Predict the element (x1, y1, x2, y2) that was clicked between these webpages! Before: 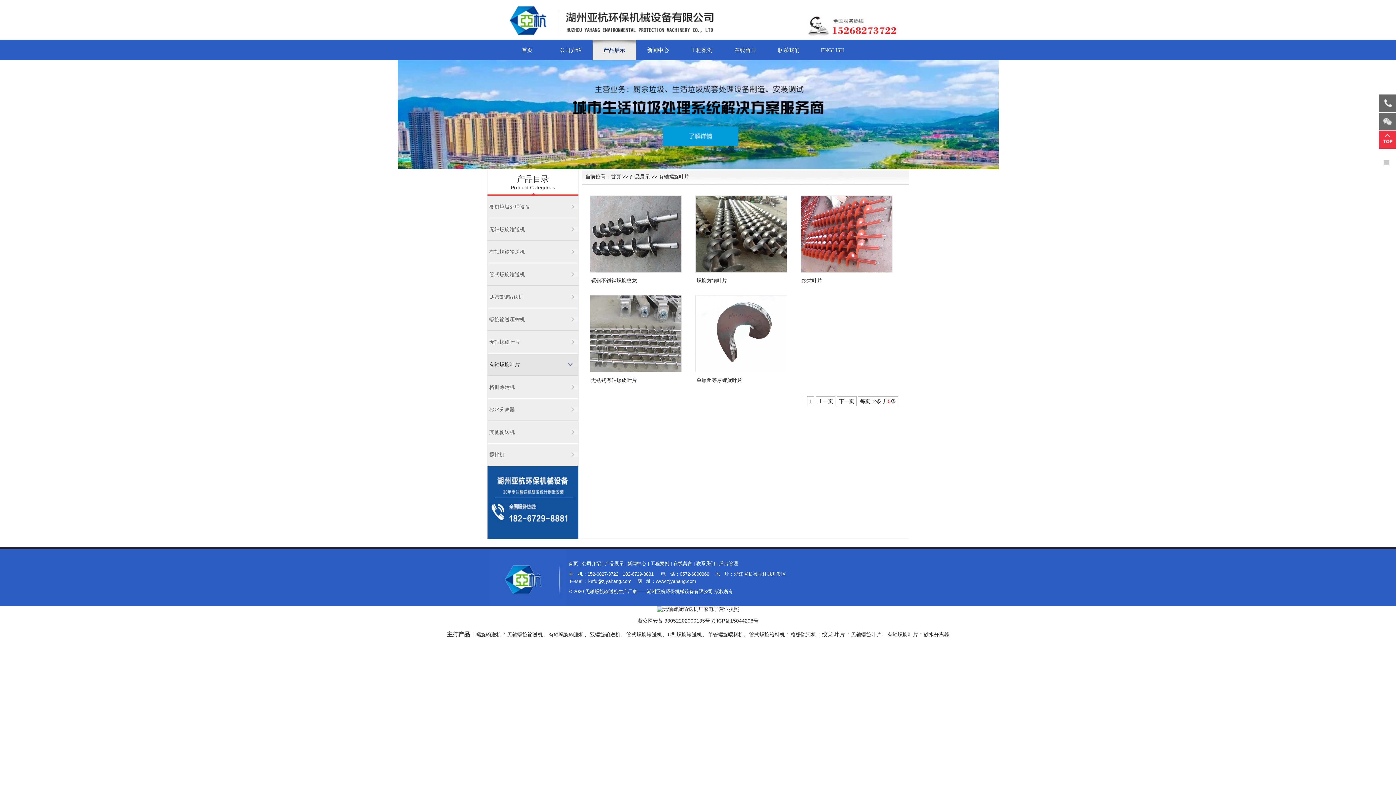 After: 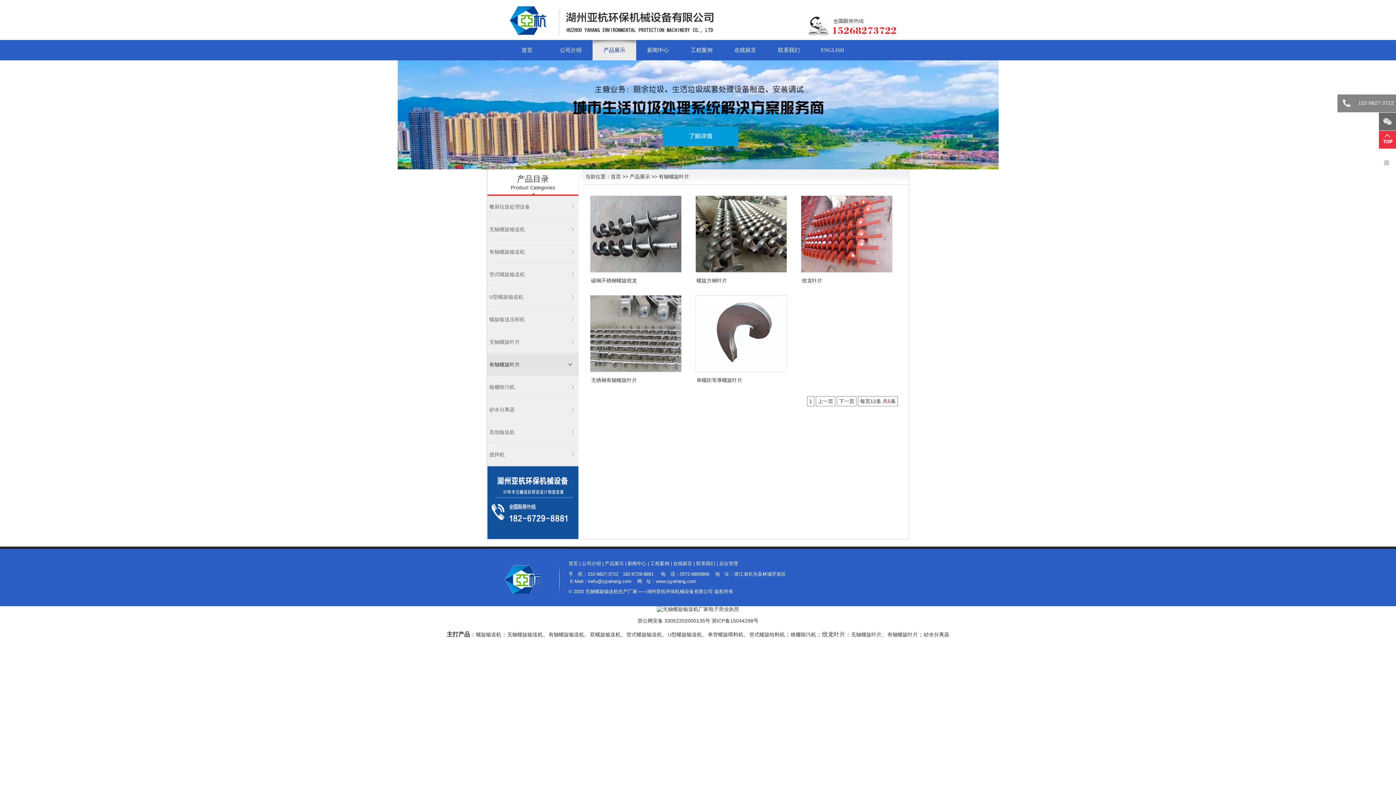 Action: bbox: (1379, 94, 1396, 112)